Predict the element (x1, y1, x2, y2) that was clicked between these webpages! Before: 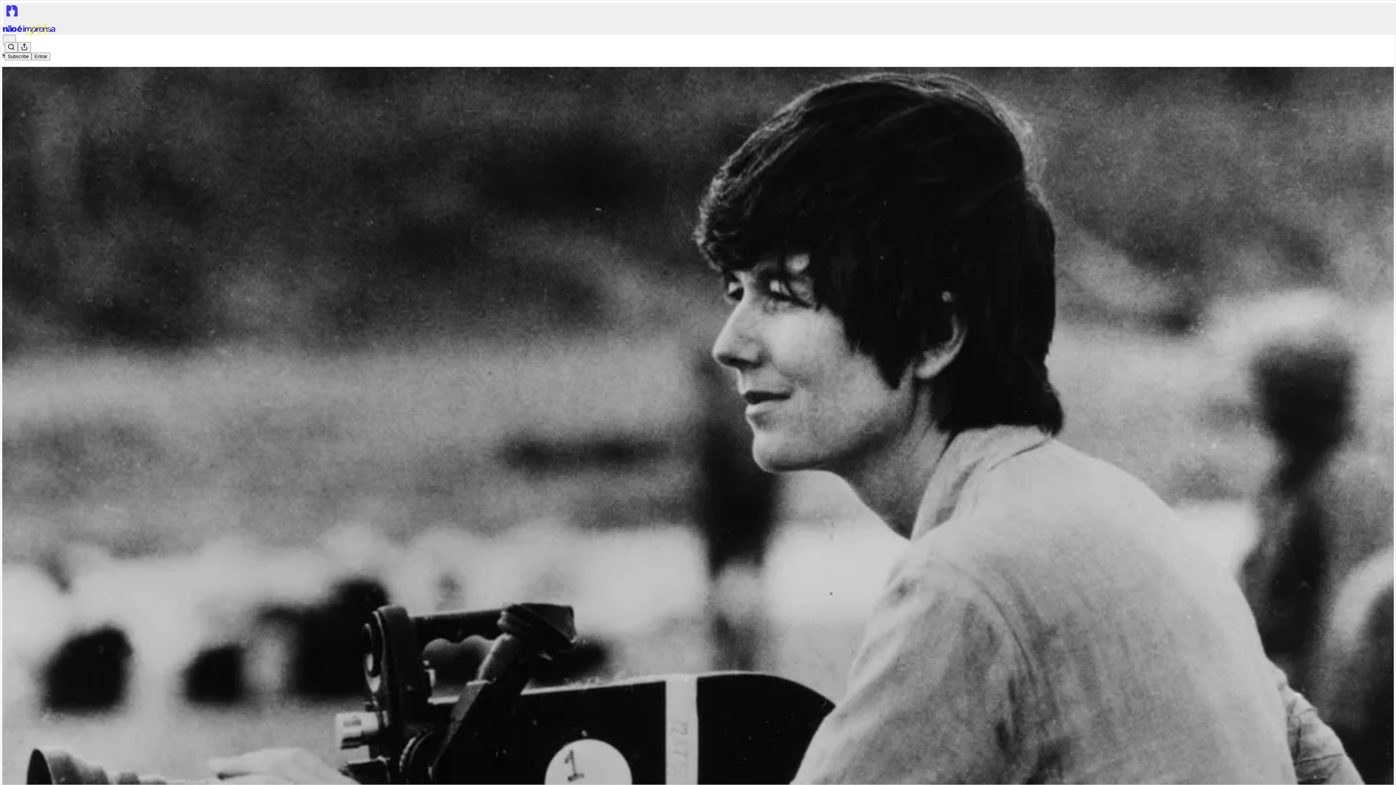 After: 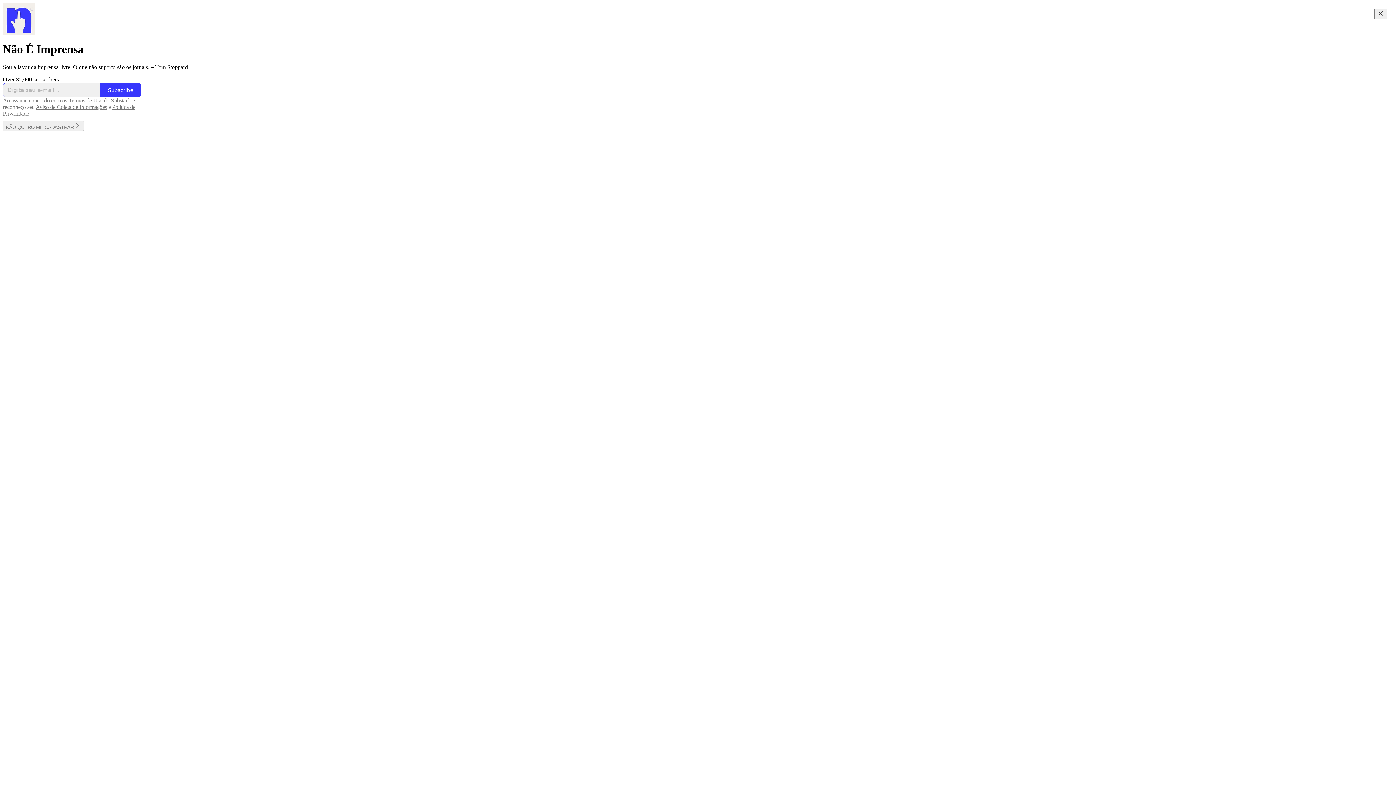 Action: bbox: (2, 23, 1399, 36)